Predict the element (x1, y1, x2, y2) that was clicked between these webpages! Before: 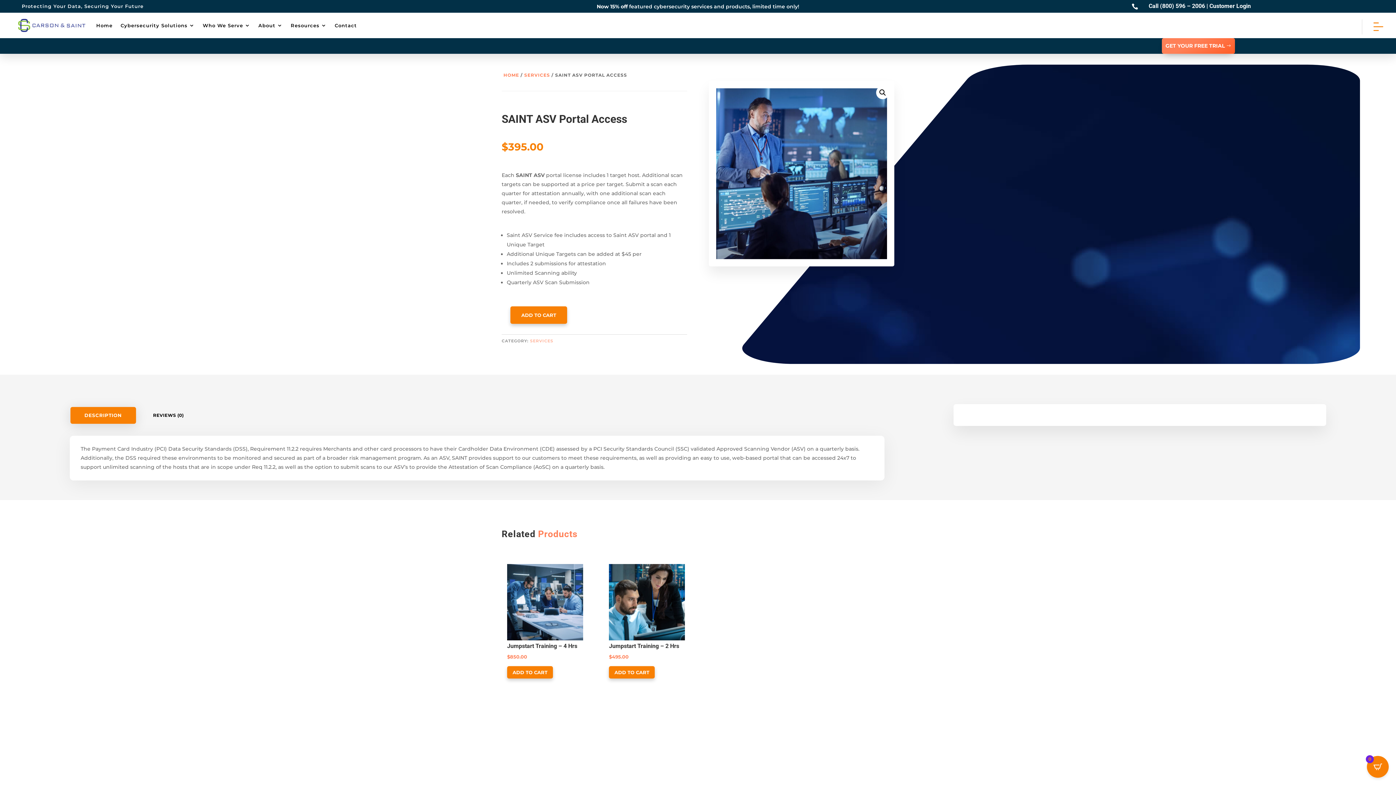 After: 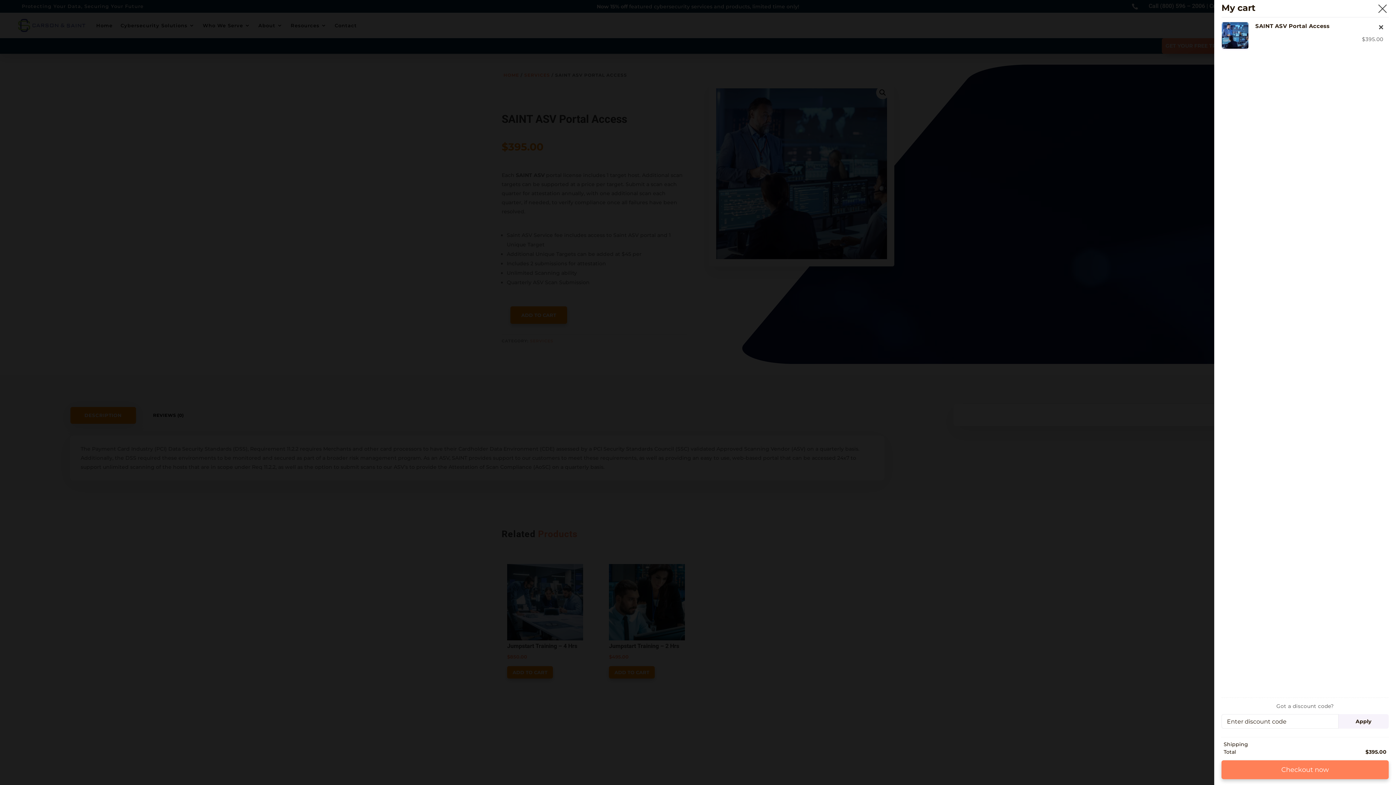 Action: bbox: (510, 306, 567, 323) label: ADD TO CART